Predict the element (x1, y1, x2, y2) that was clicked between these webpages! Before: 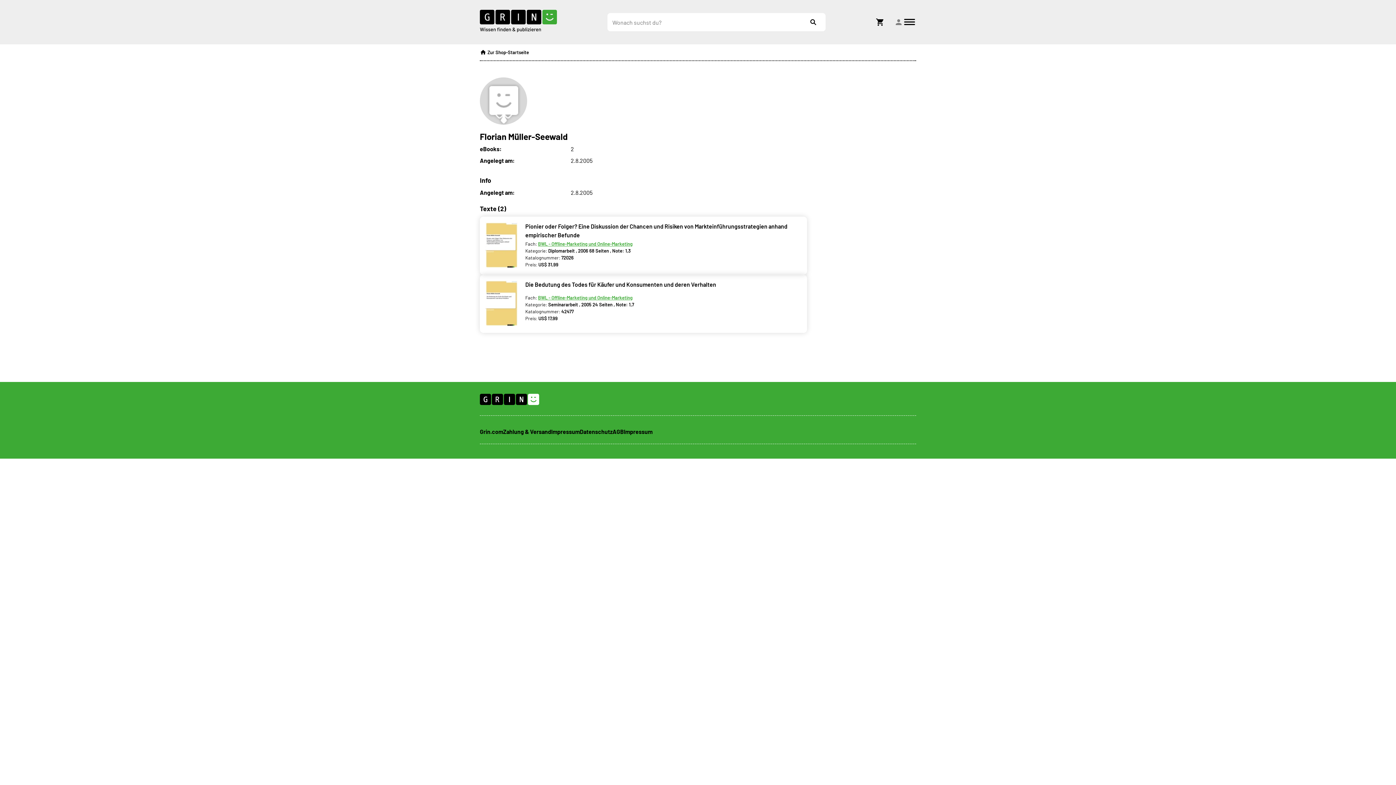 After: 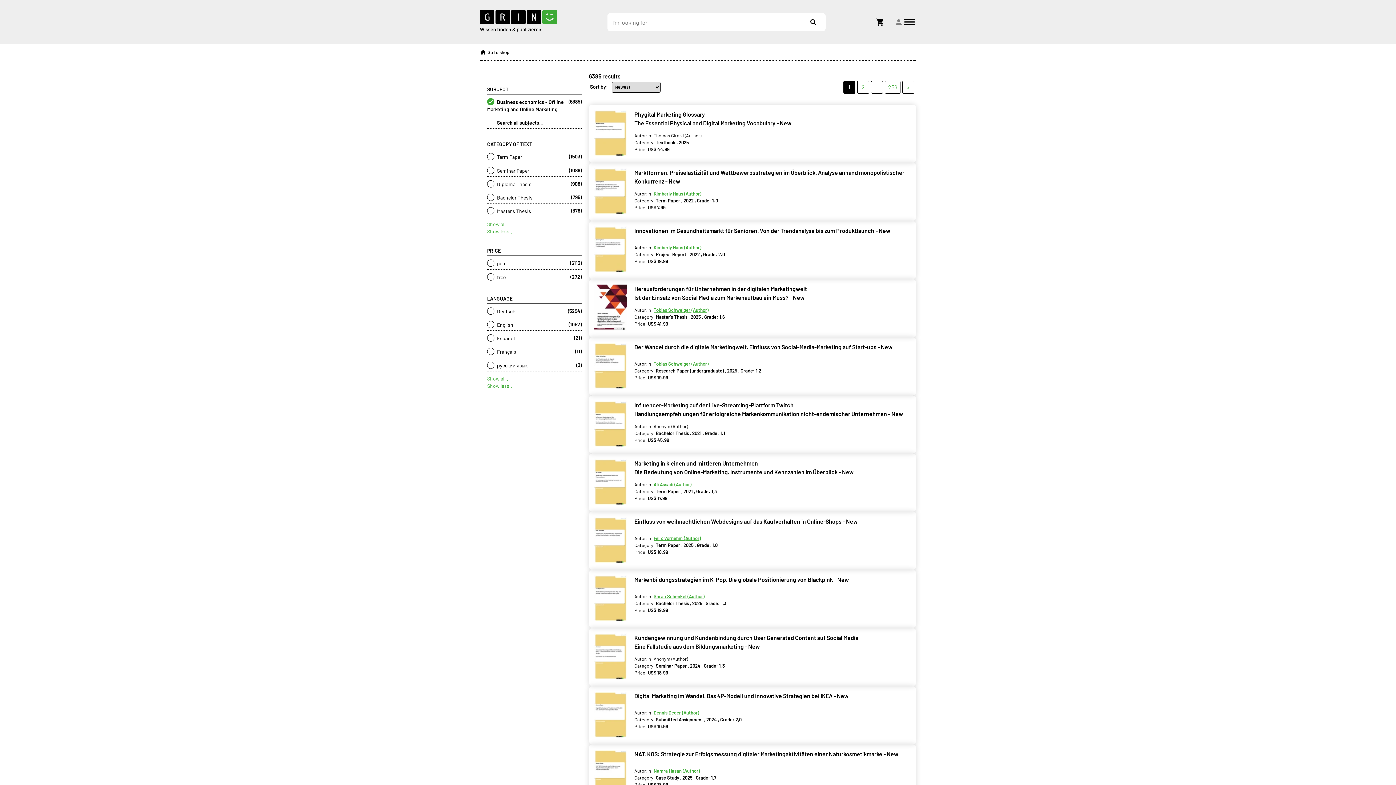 Action: bbox: (538, 294, 632, 300) label: BWL - Offline-Marketing und Online-Marketing